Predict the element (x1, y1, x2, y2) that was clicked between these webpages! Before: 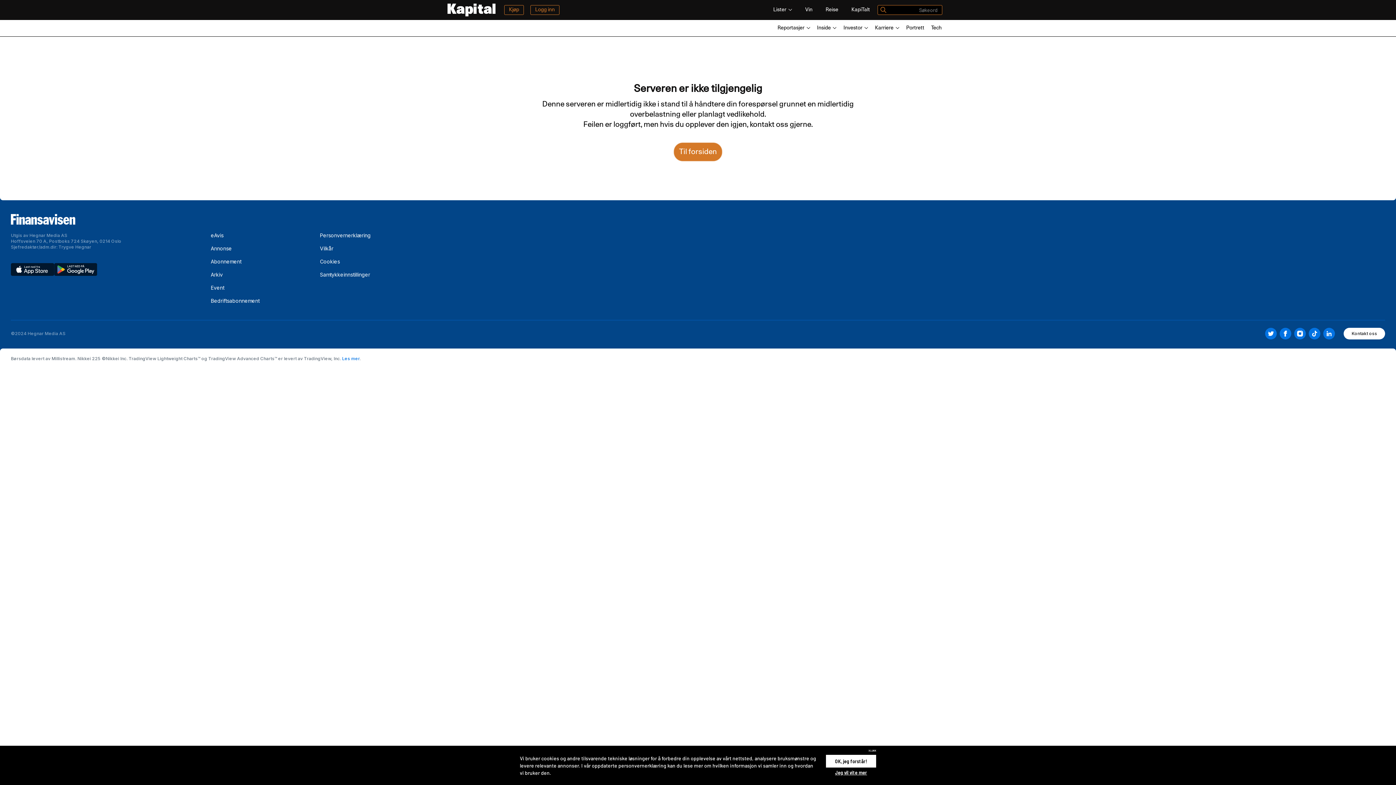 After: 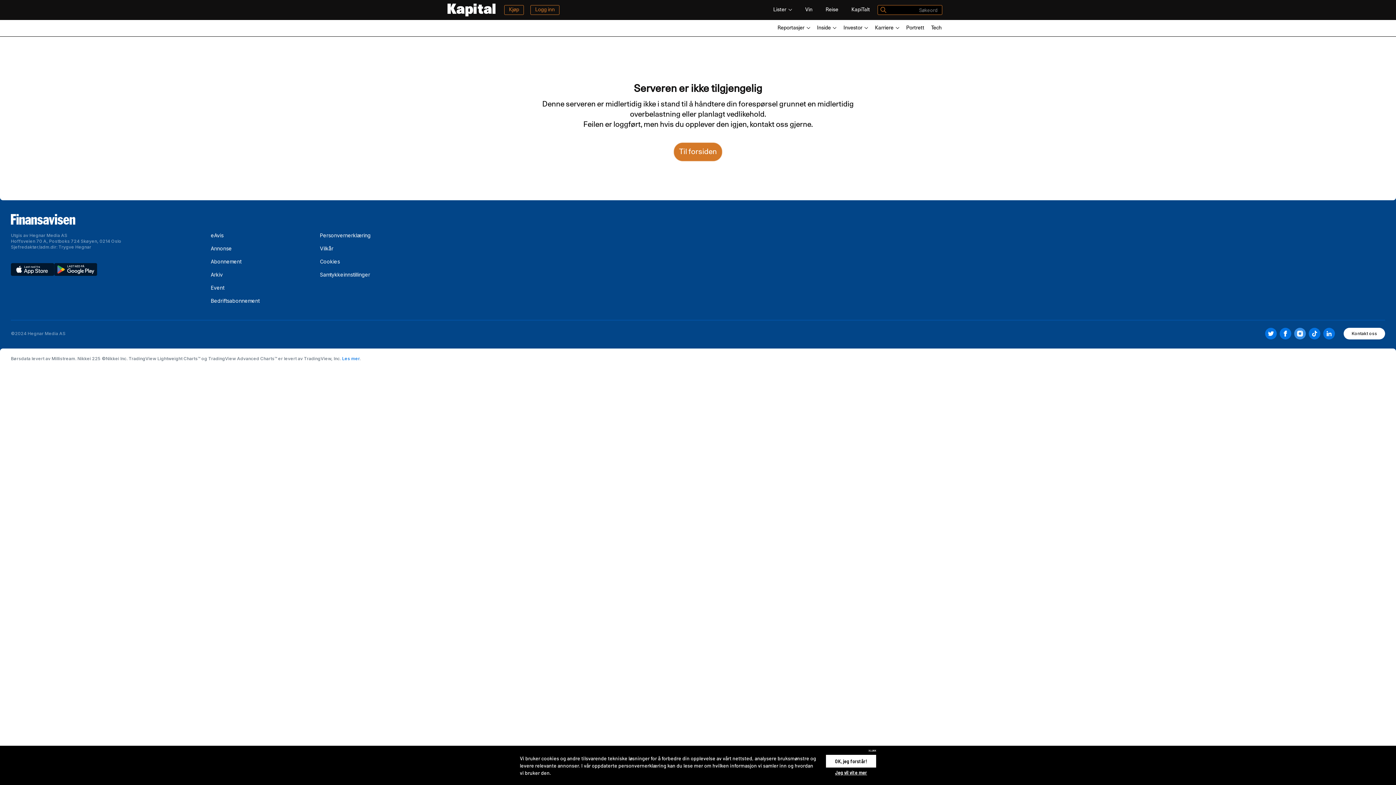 Action: bbox: (1294, 328, 1309, 348)